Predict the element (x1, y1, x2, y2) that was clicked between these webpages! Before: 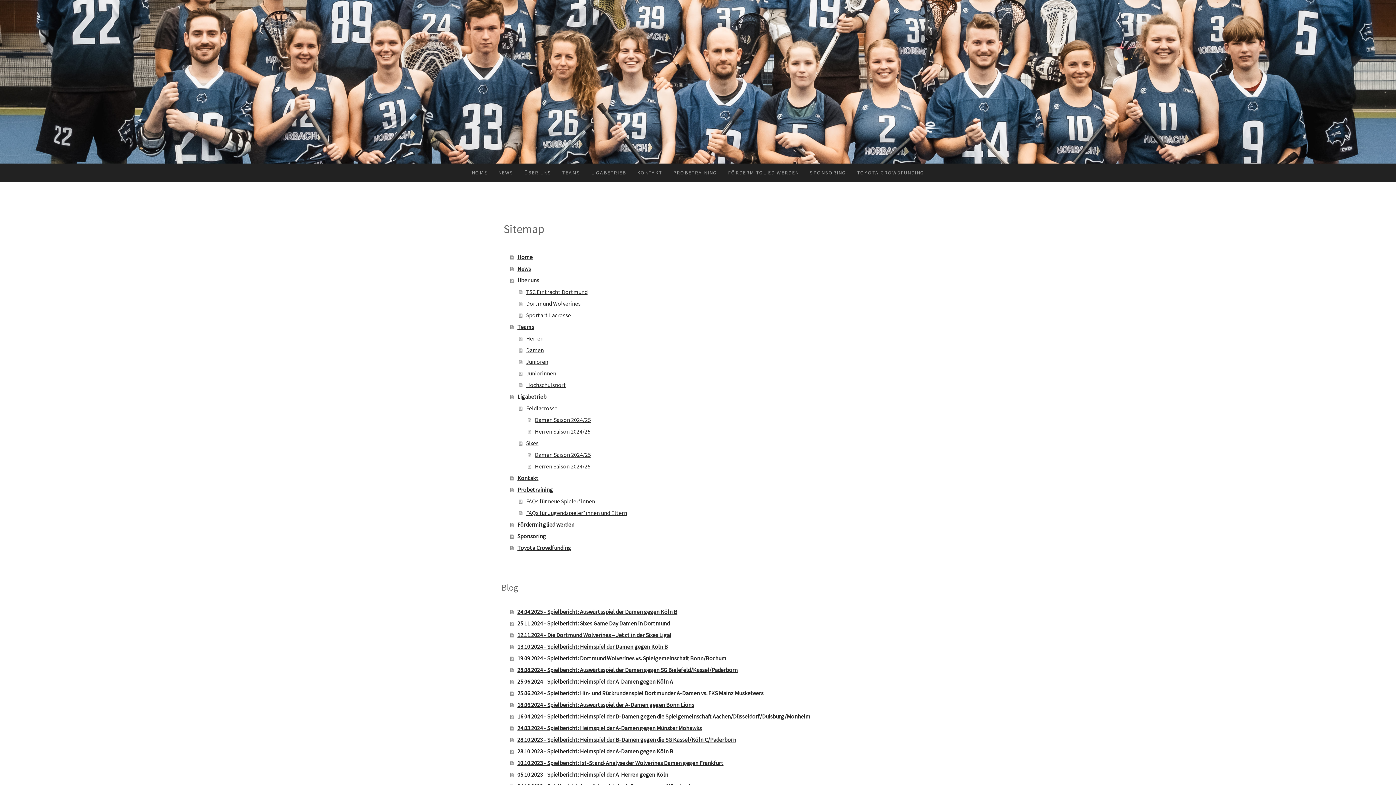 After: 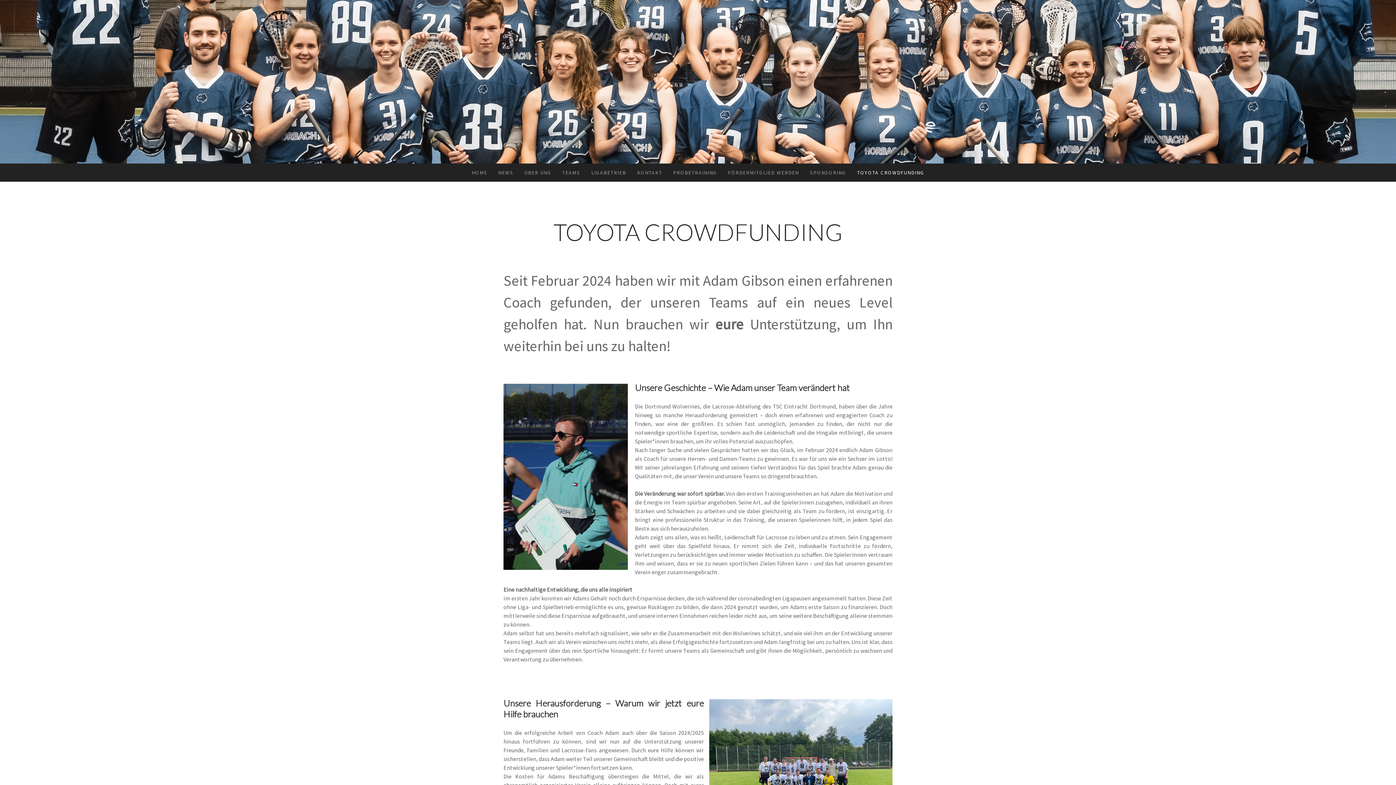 Action: label: Toyota Crowdfunding bbox: (510, 542, 894, 553)